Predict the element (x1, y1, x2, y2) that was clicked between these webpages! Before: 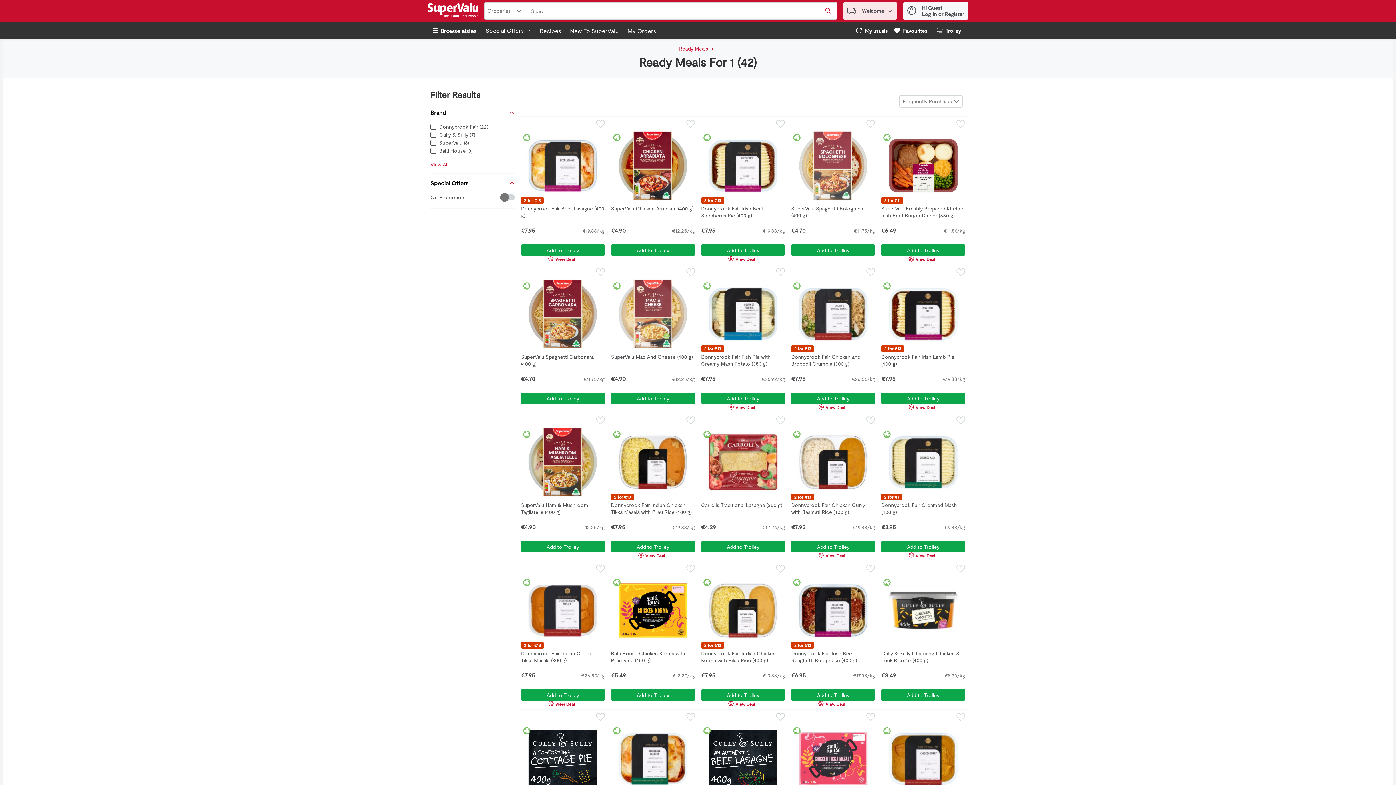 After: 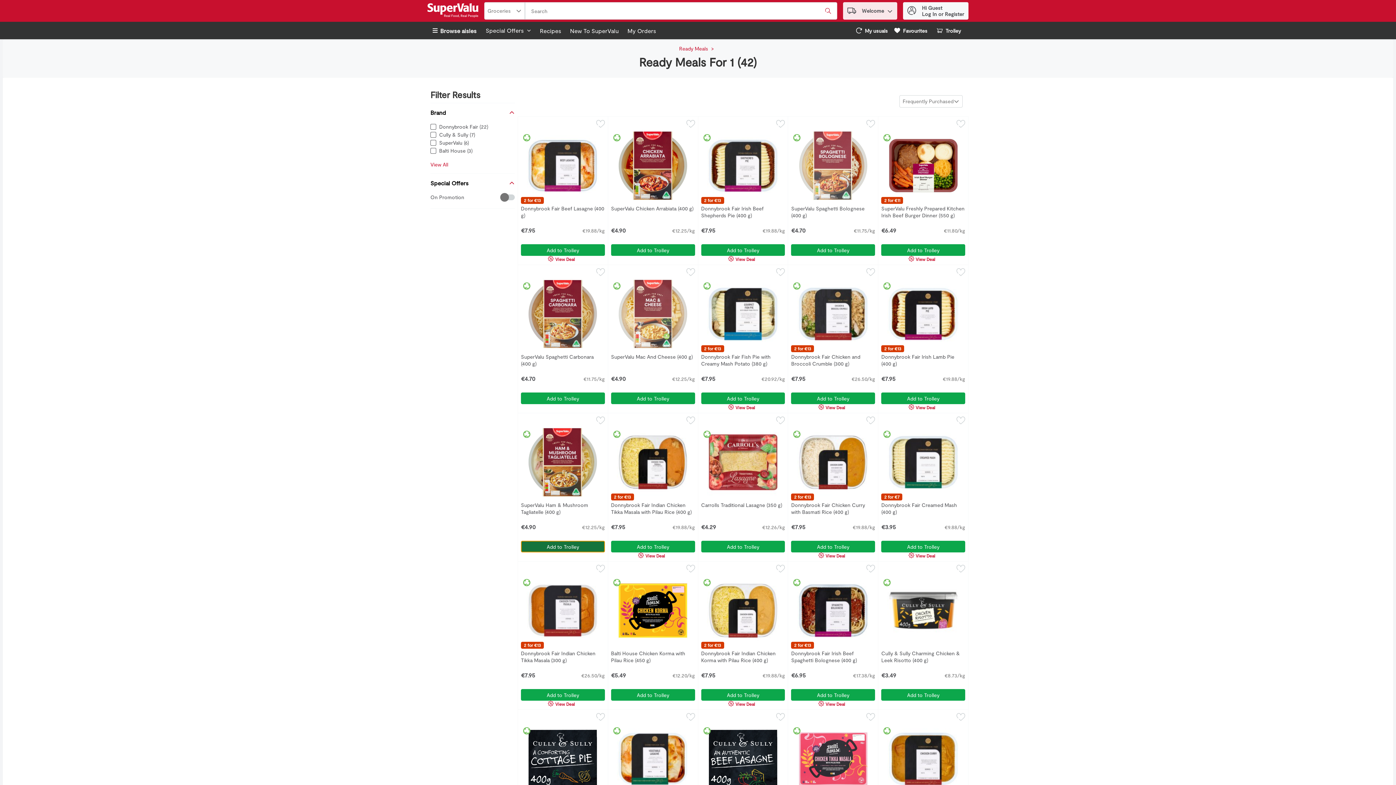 Action: label: Add to Trolley SuperValu Ham & Mushroom Tagliatelle (400 g) €4.90 bbox: (521, 541, 605, 552)